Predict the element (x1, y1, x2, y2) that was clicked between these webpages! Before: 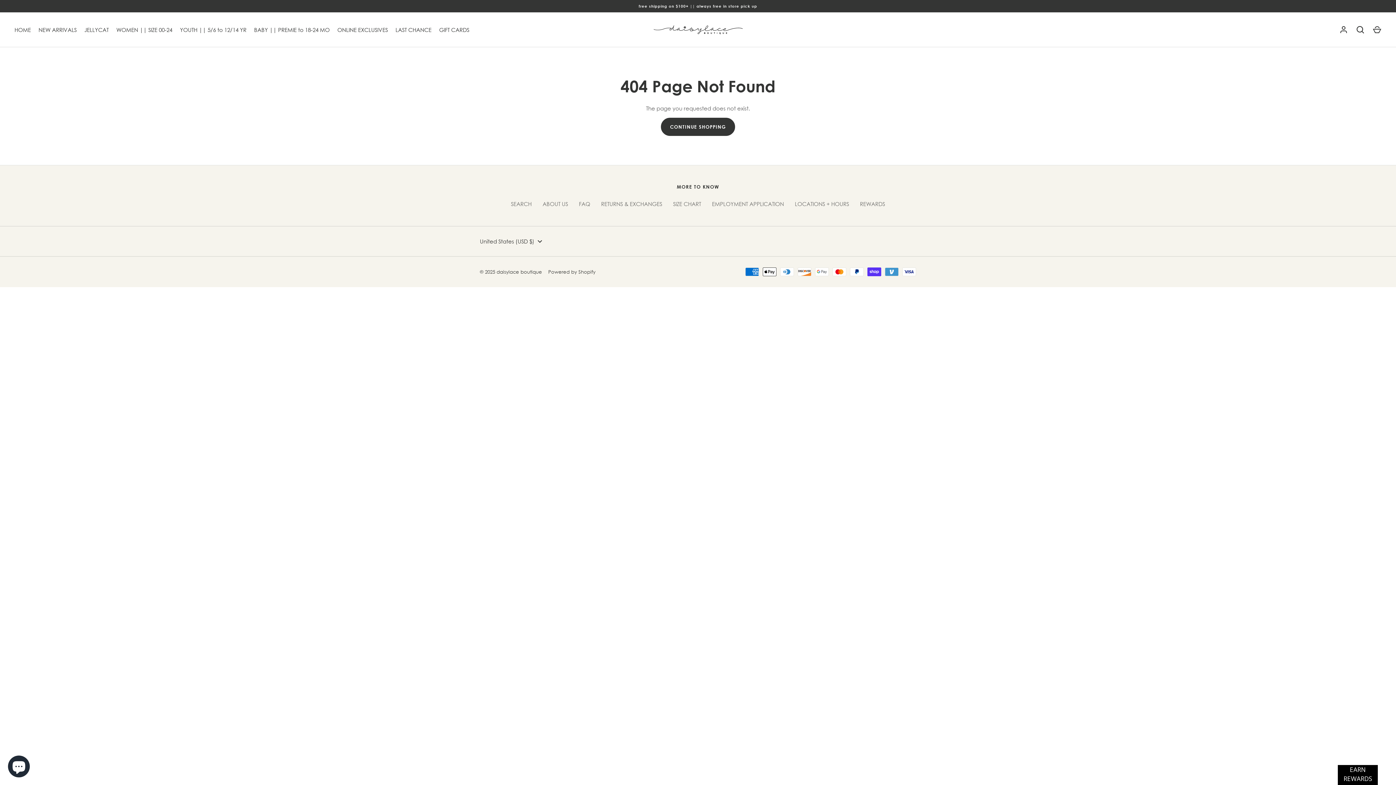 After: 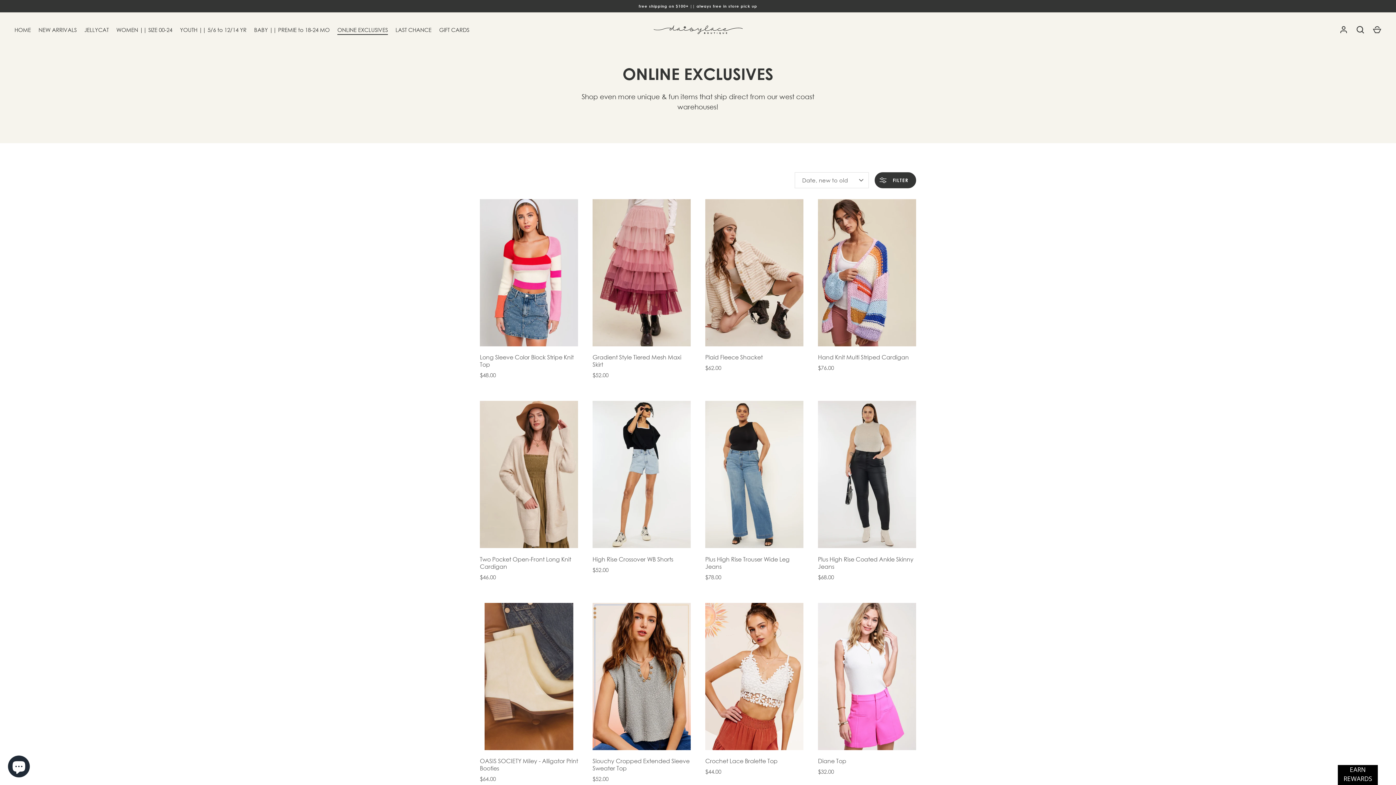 Action: bbox: (333, 25, 391, 33) label: ONLINE EXCLUSIVES